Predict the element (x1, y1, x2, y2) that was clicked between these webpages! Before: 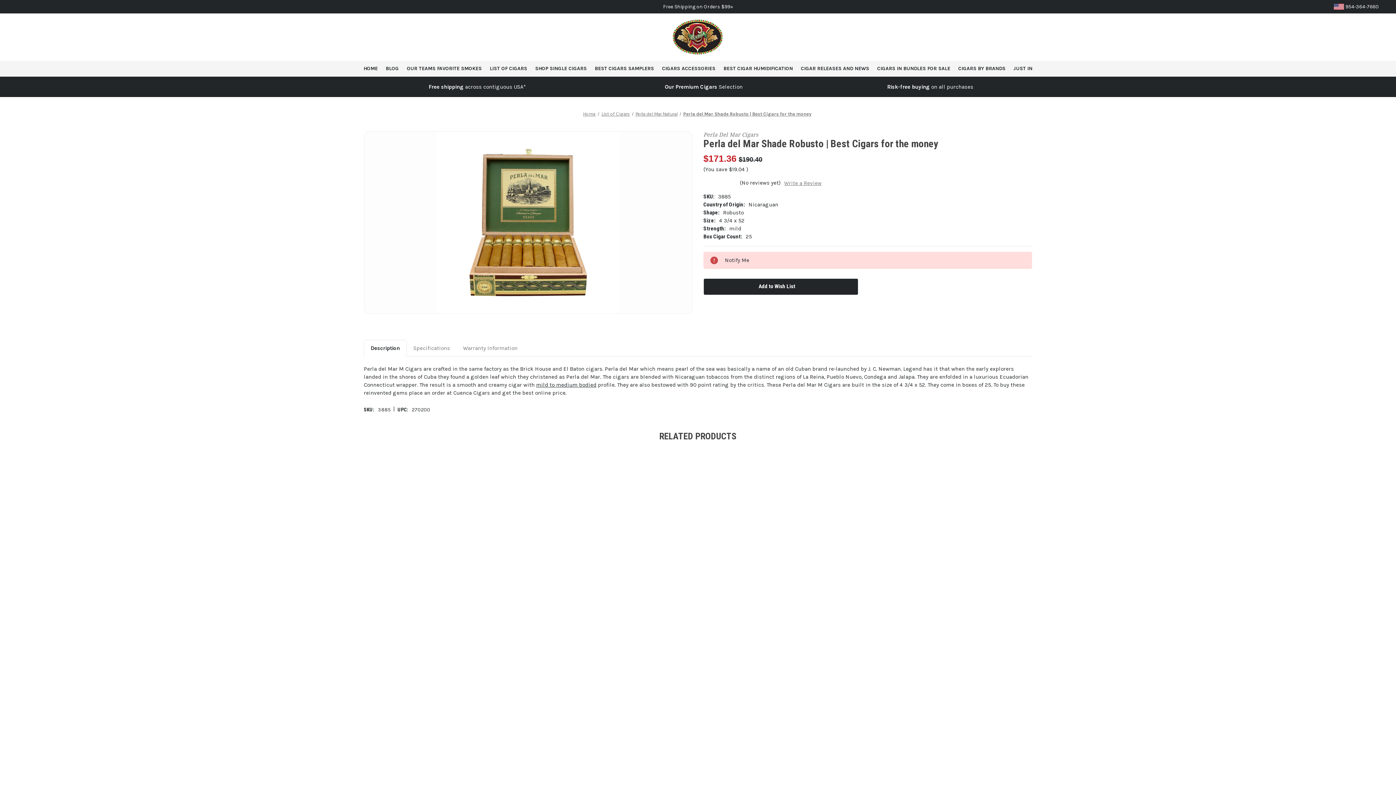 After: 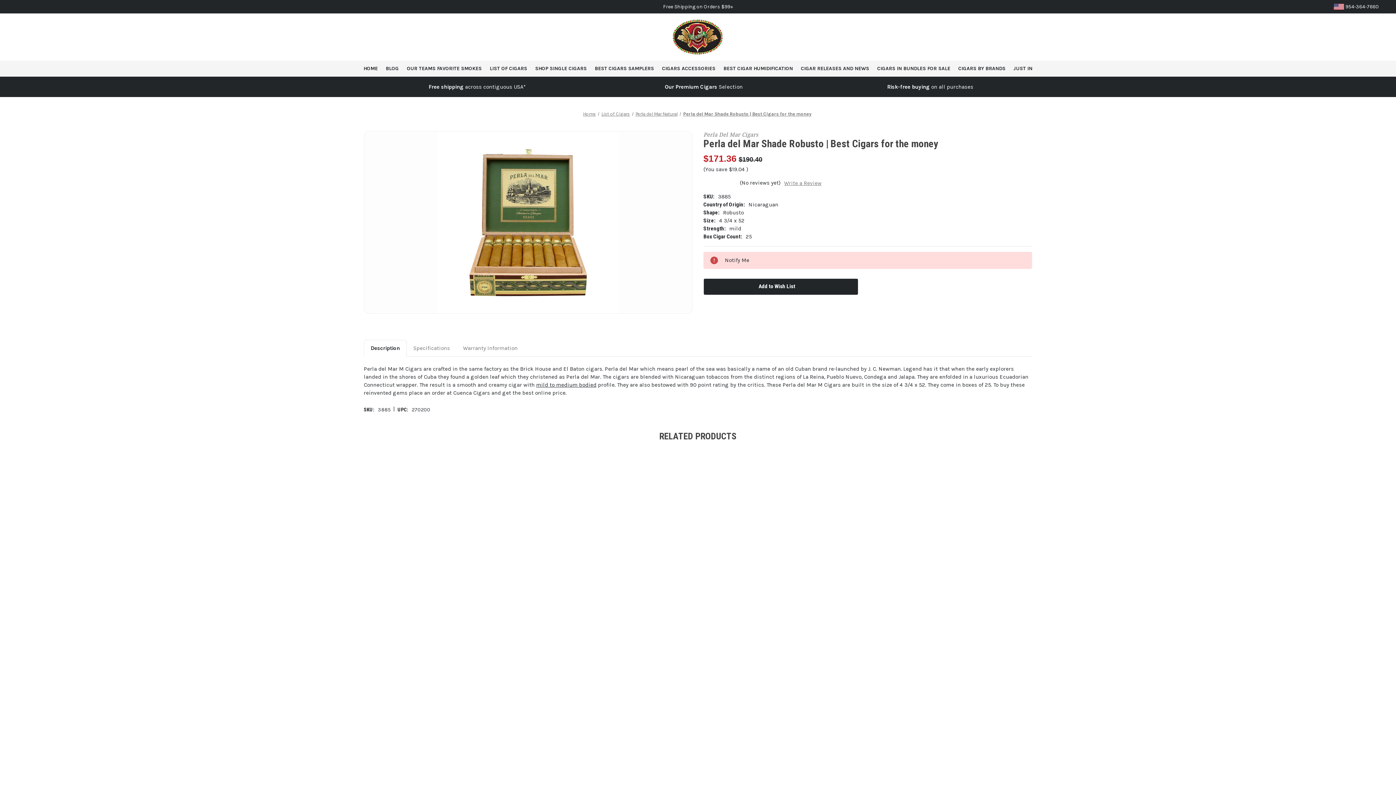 Action: bbox: (683, 111, 811, 116) label: Perla del Mar Shade Robusto | Best Cigars for the money